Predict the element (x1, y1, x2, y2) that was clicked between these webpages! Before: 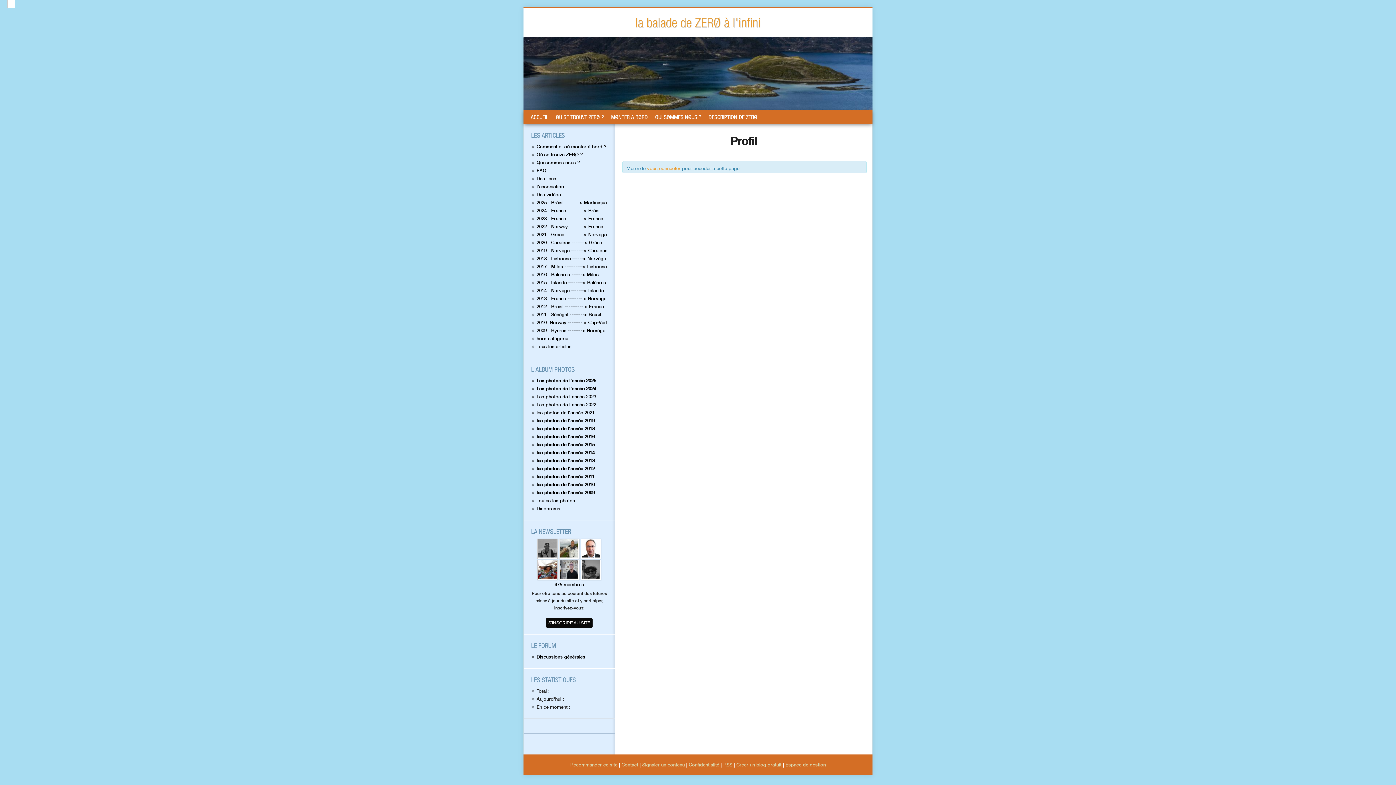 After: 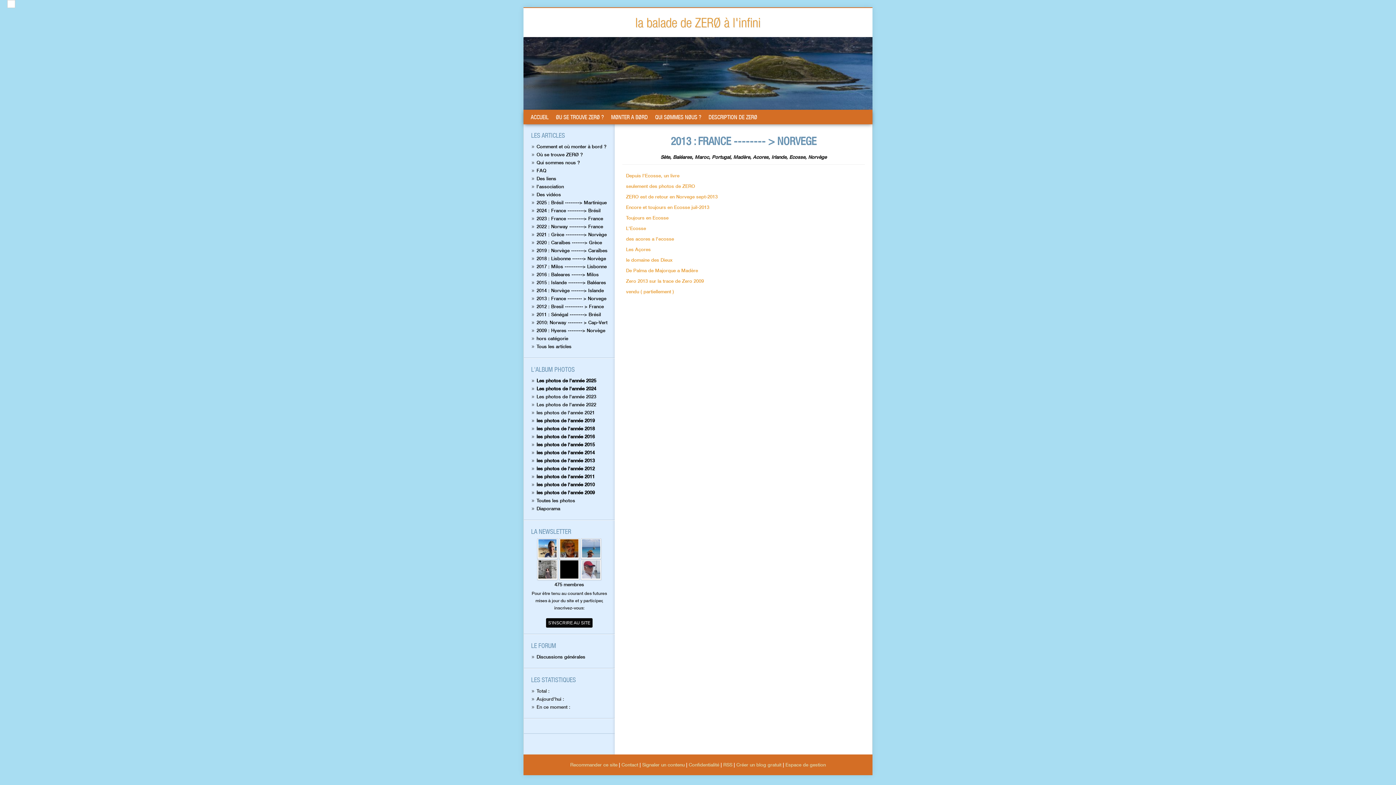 Action: bbox: (536, 295, 606, 301) label: 2013 : France -------- > Norvege